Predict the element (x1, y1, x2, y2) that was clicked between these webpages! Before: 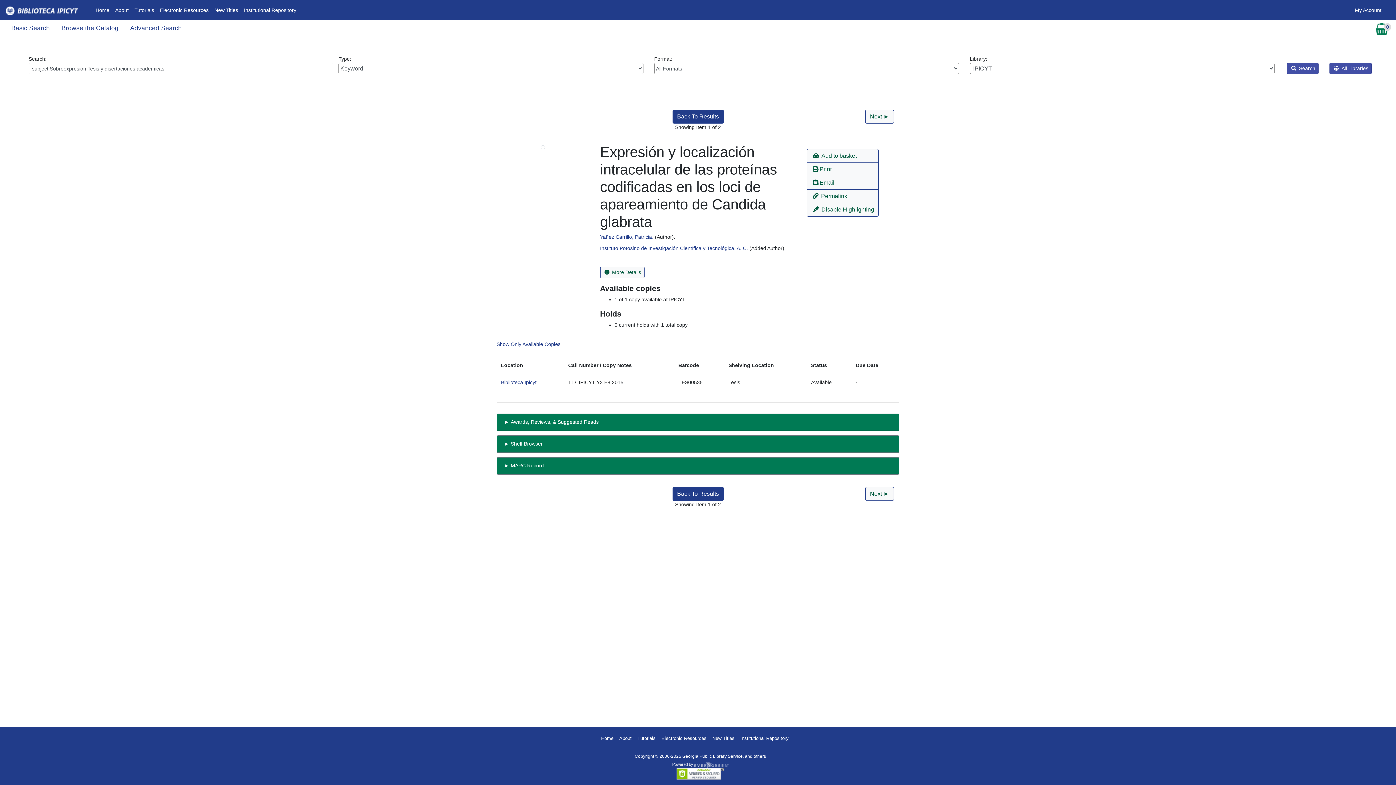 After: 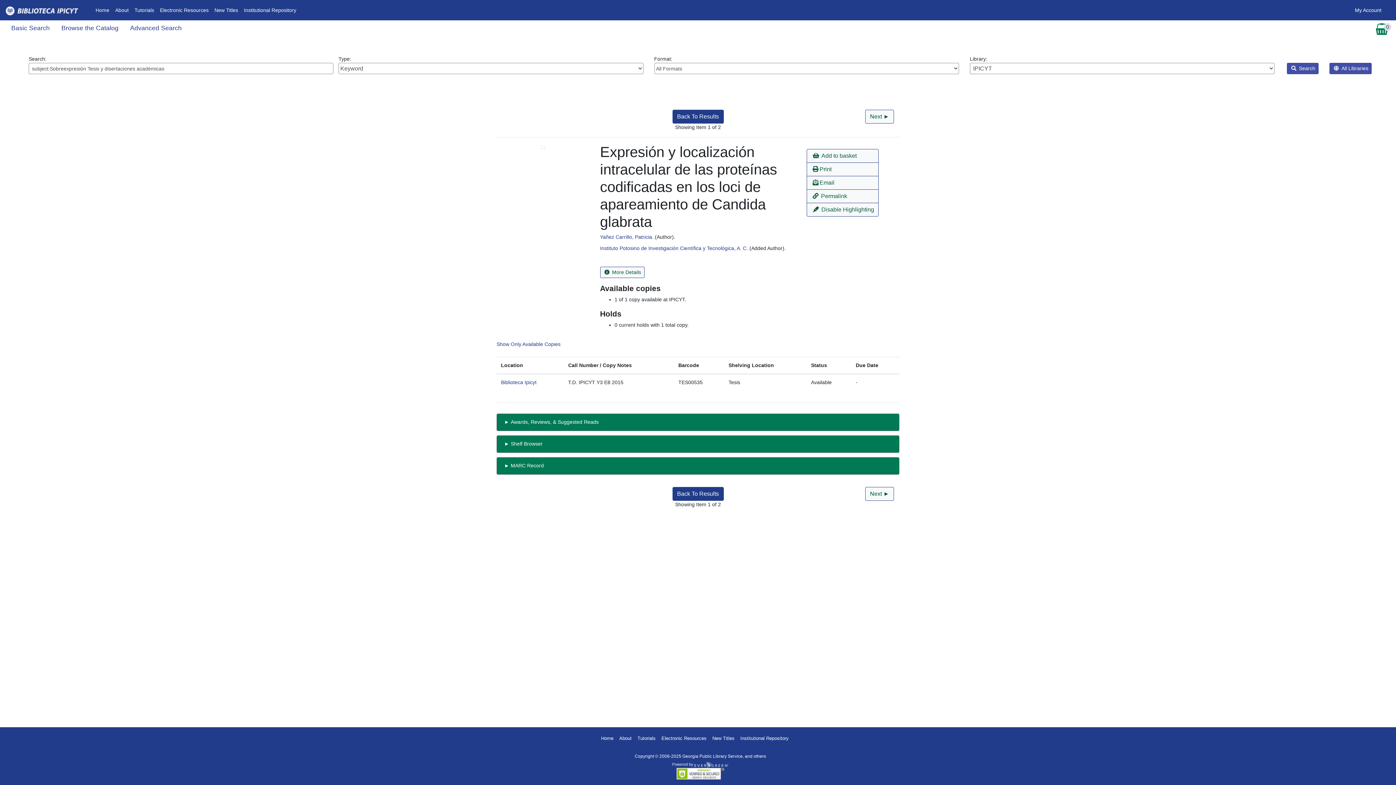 Action: bbox: (112, 3, 131, 16) label: About